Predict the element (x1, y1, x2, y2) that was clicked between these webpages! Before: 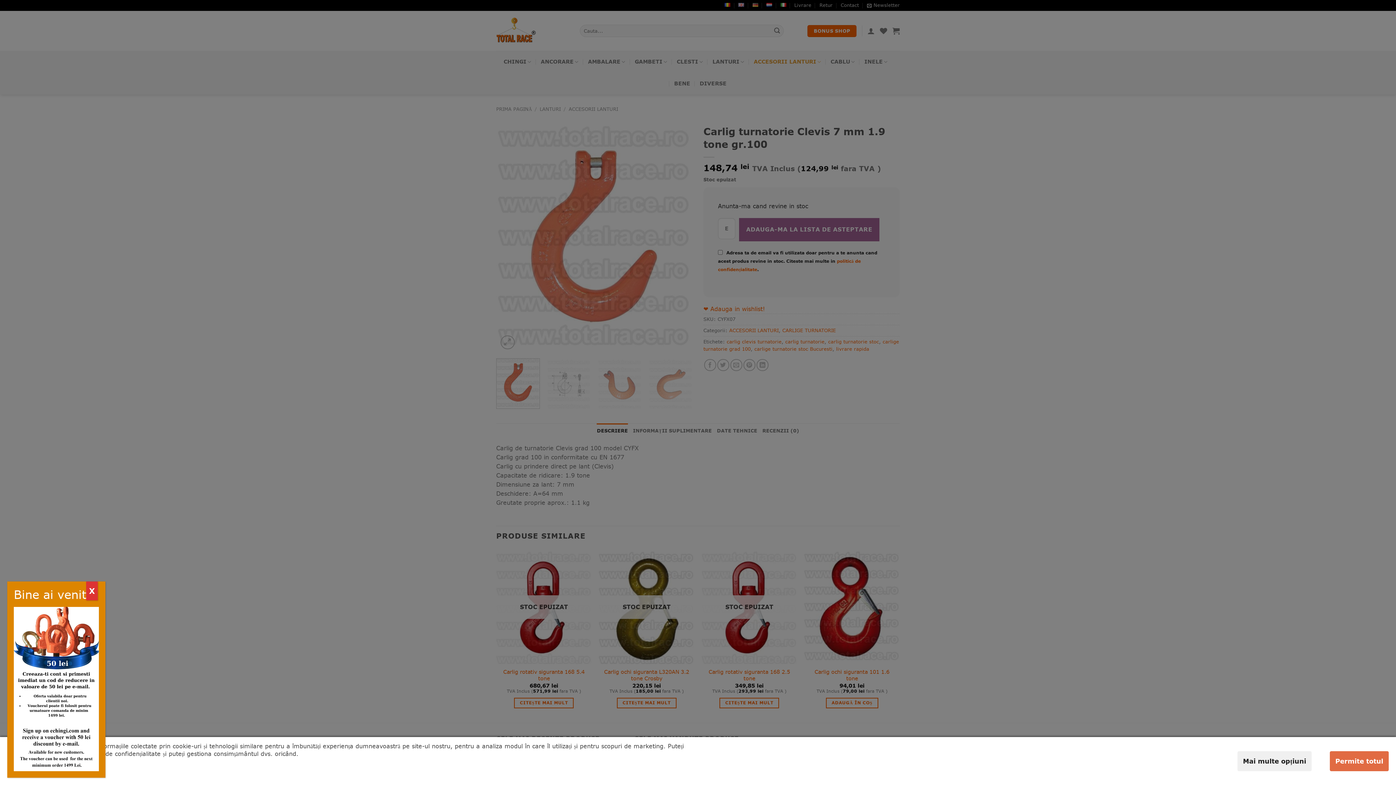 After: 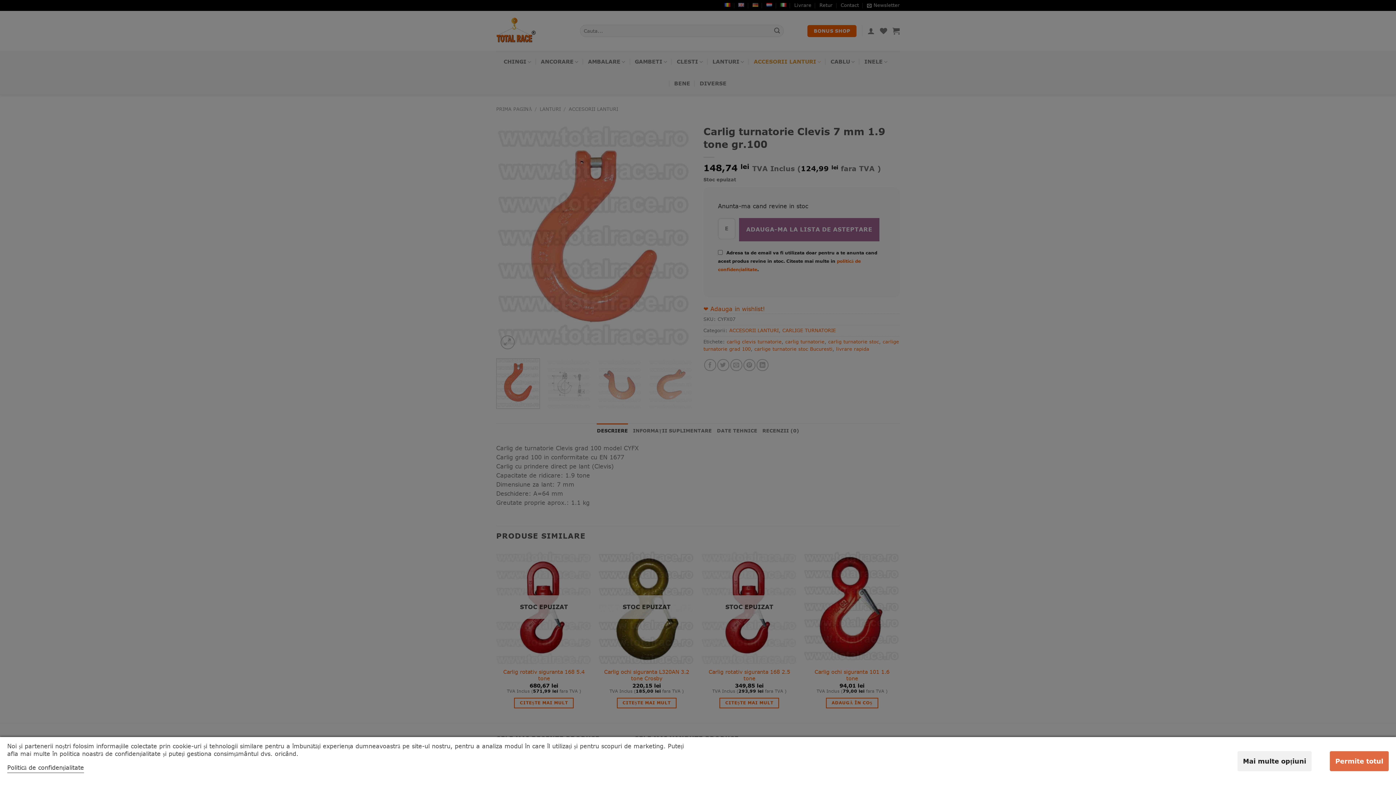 Action: label: Close bbox: (86, 581, 97, 600)